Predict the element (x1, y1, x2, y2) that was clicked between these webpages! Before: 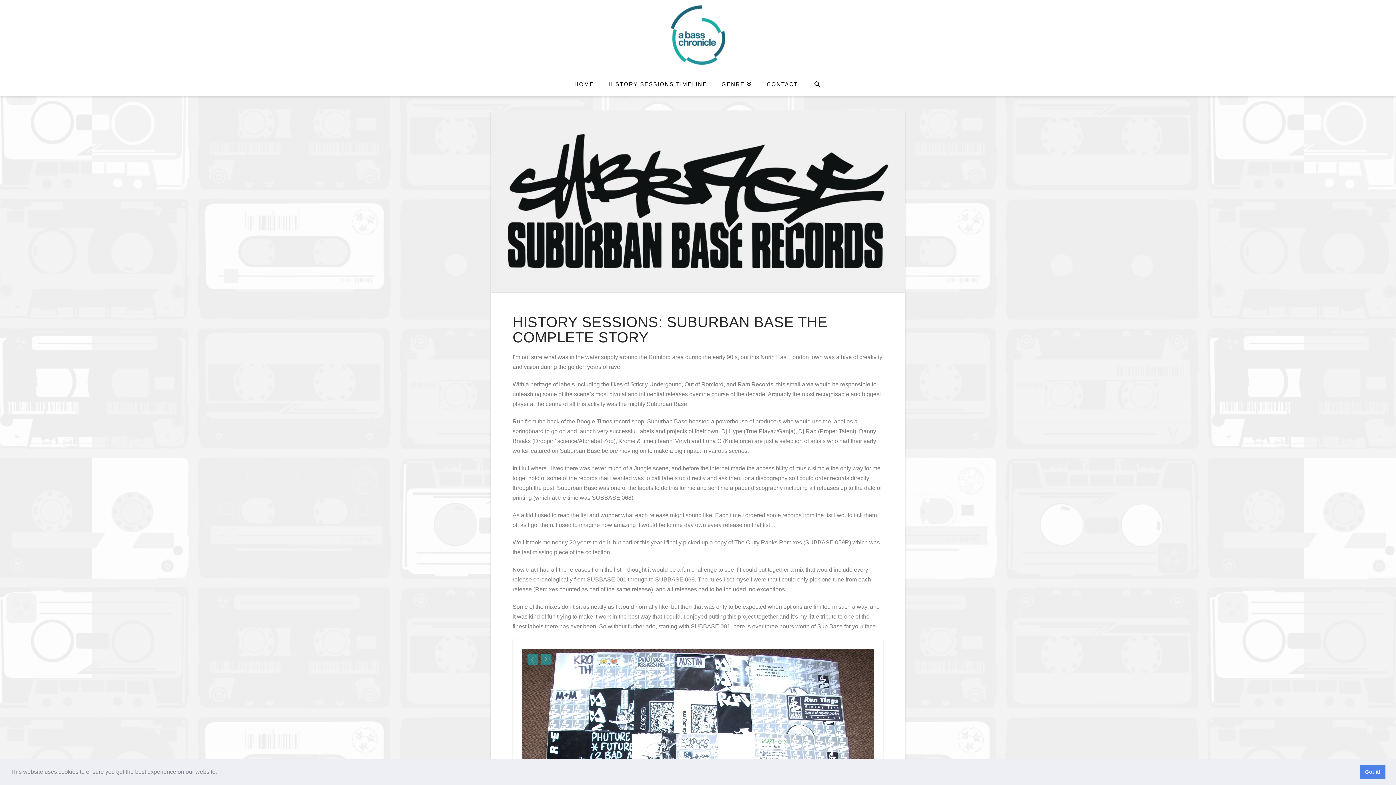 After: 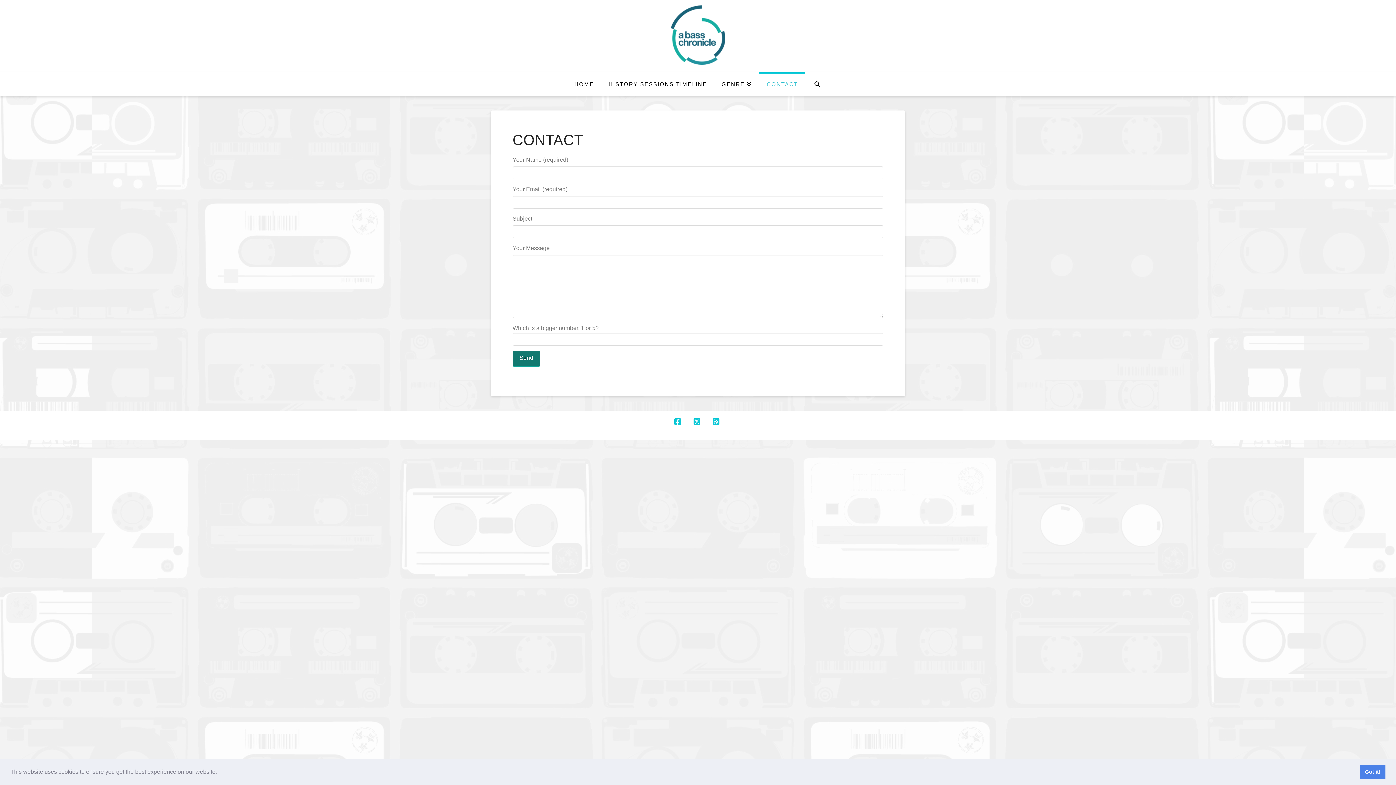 Action: bbox: (759, 72, 805, 96) label: CONTACT